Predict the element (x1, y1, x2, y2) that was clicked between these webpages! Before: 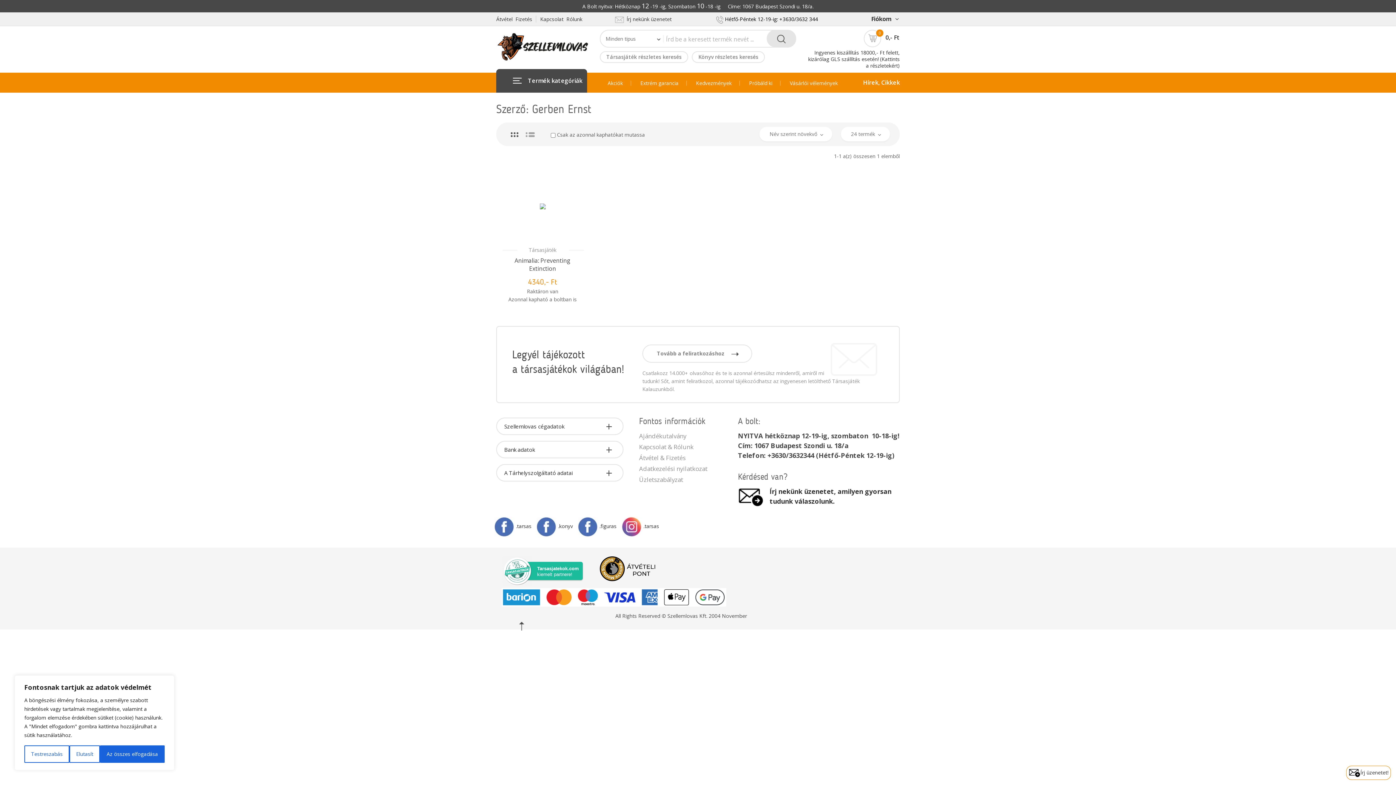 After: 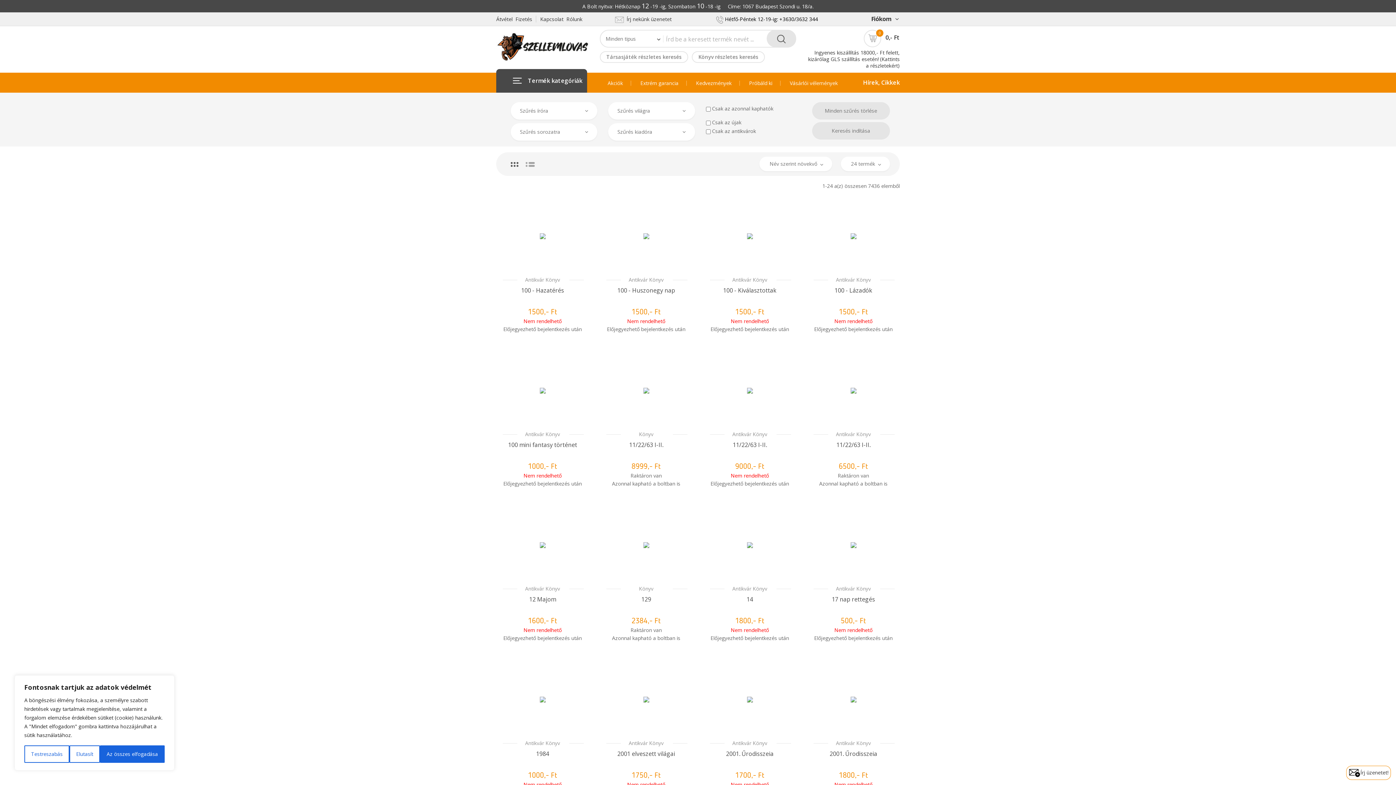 Action: bbox: (692, 51, 765, 62) label: Könyv részletes keresés